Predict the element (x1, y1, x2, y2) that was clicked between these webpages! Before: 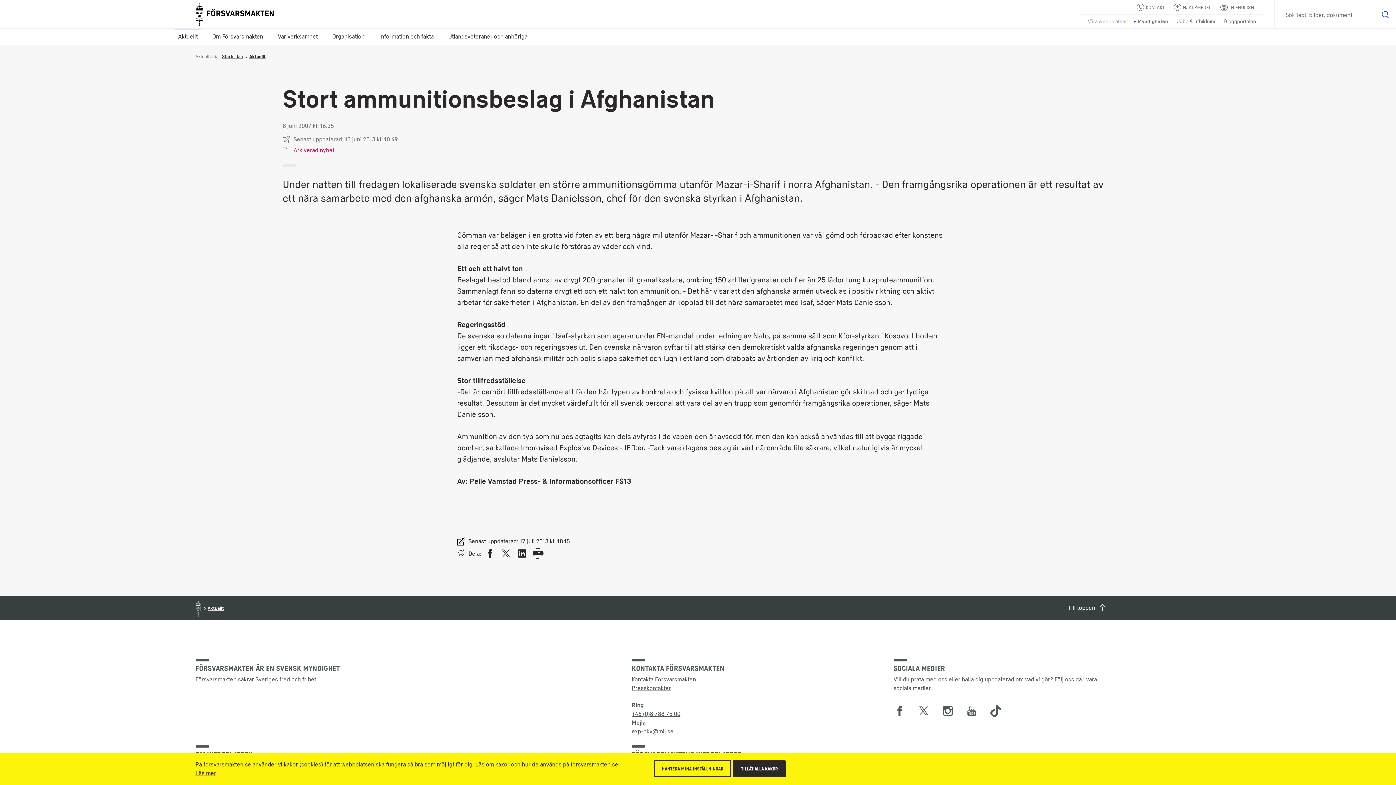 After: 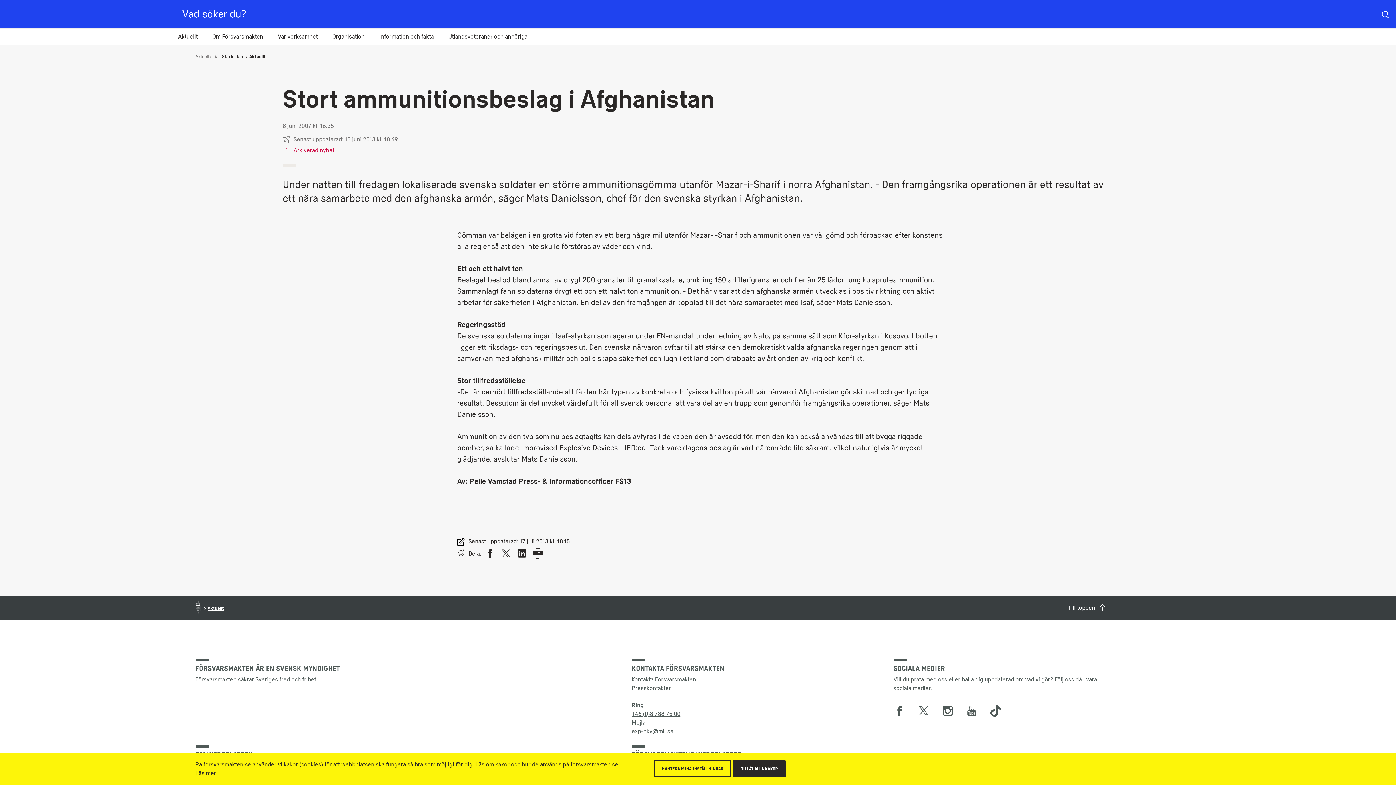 Action: bbox: (1380, 9, 1390, 21)